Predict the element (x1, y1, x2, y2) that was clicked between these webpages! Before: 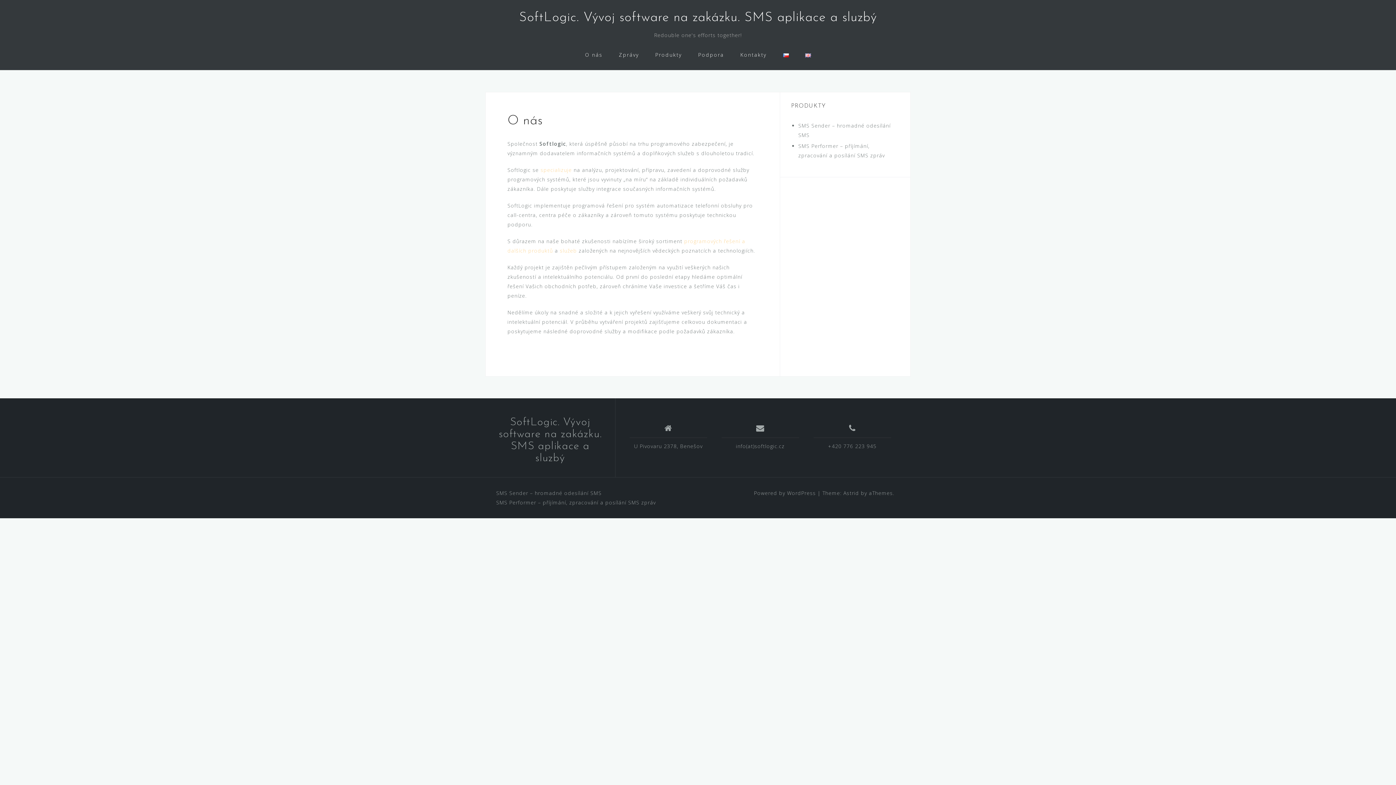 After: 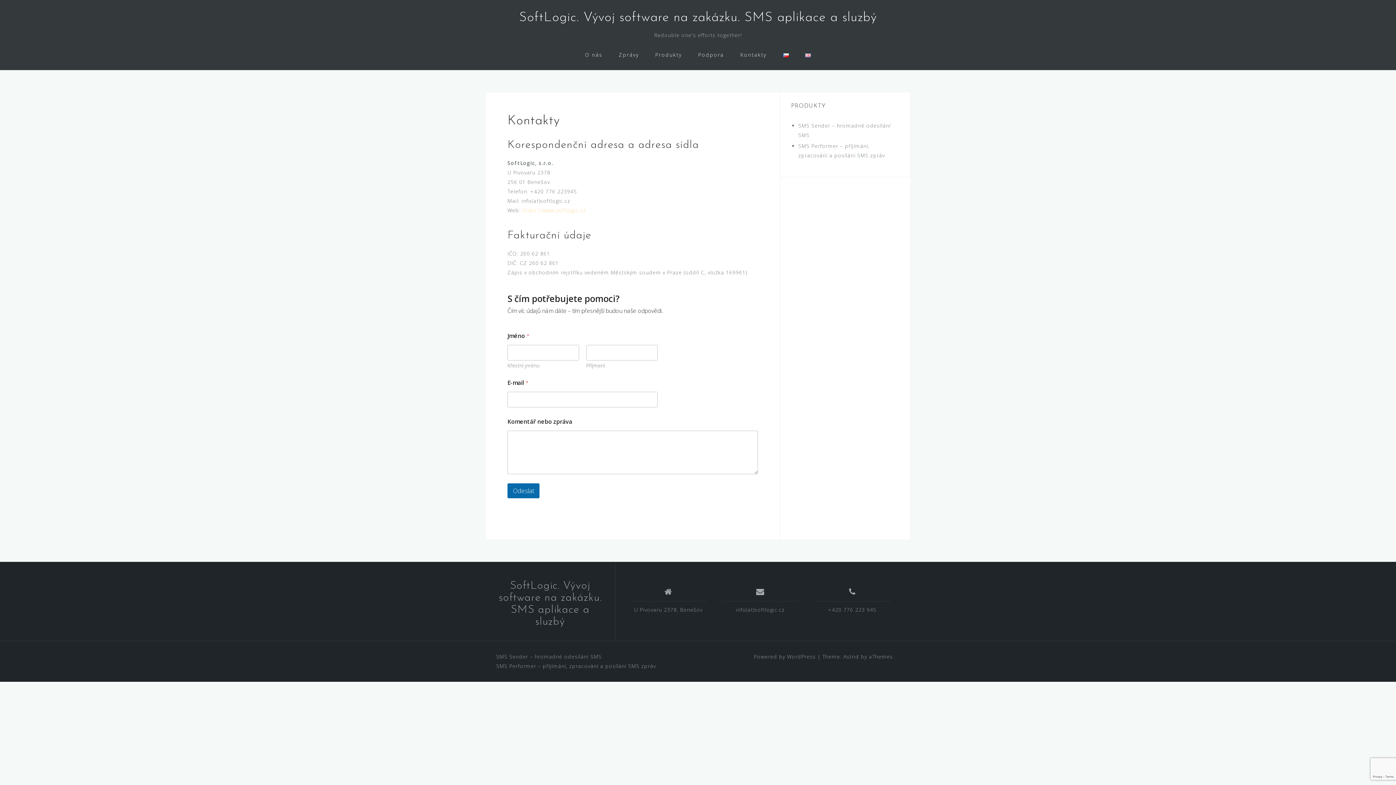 Action: bbox: (740, 49, 766, 60) label: Kontakty